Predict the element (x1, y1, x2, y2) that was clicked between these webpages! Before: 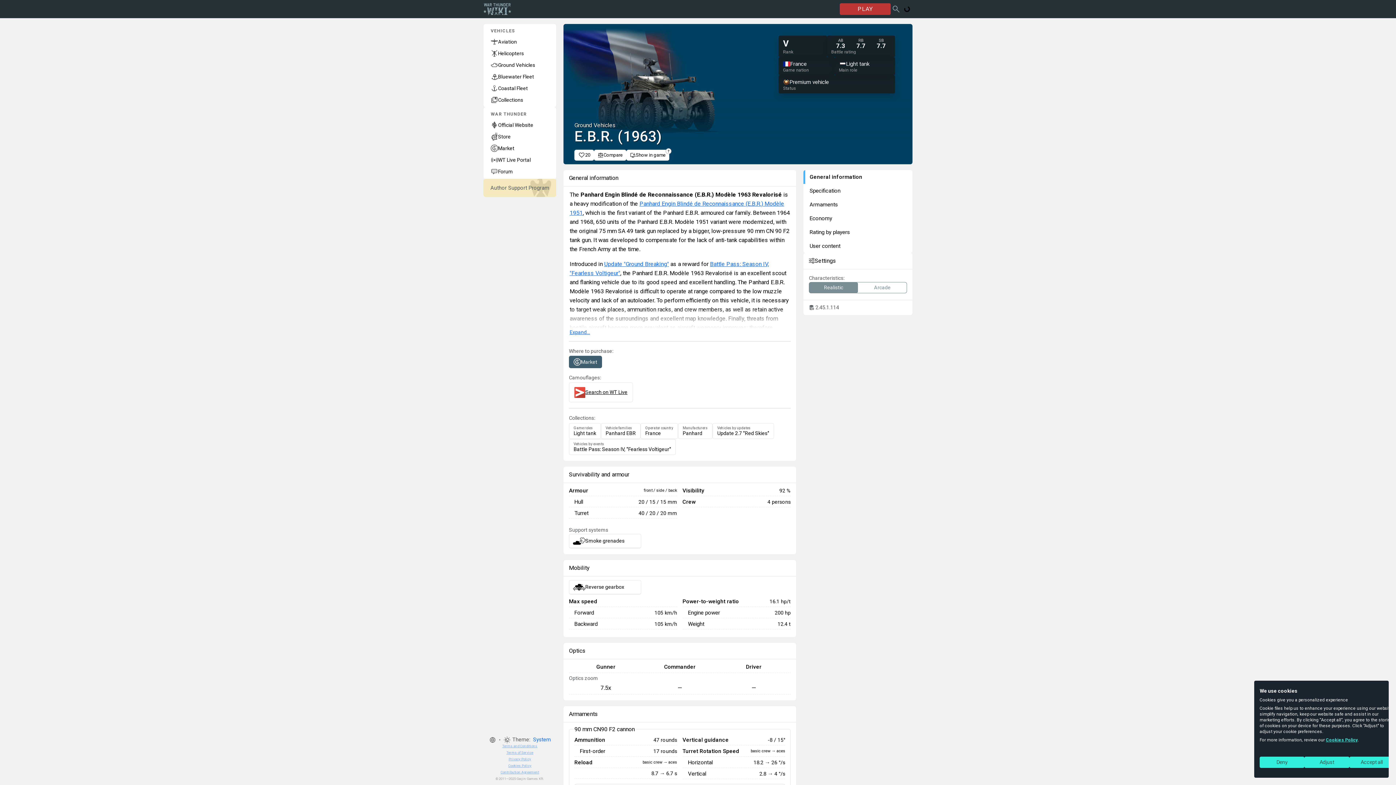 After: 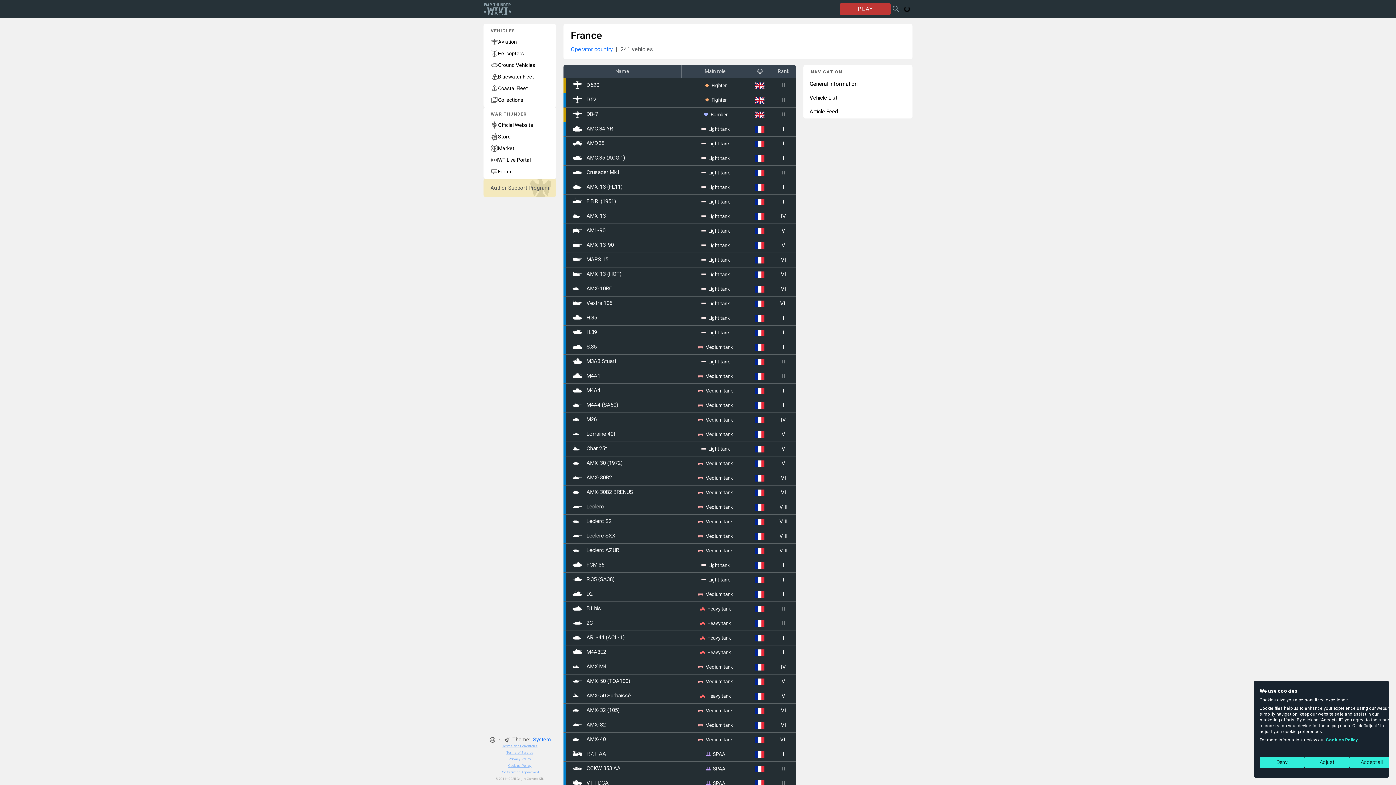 Action: label: Operator country
France bbox: (640, 423, 678, 439)